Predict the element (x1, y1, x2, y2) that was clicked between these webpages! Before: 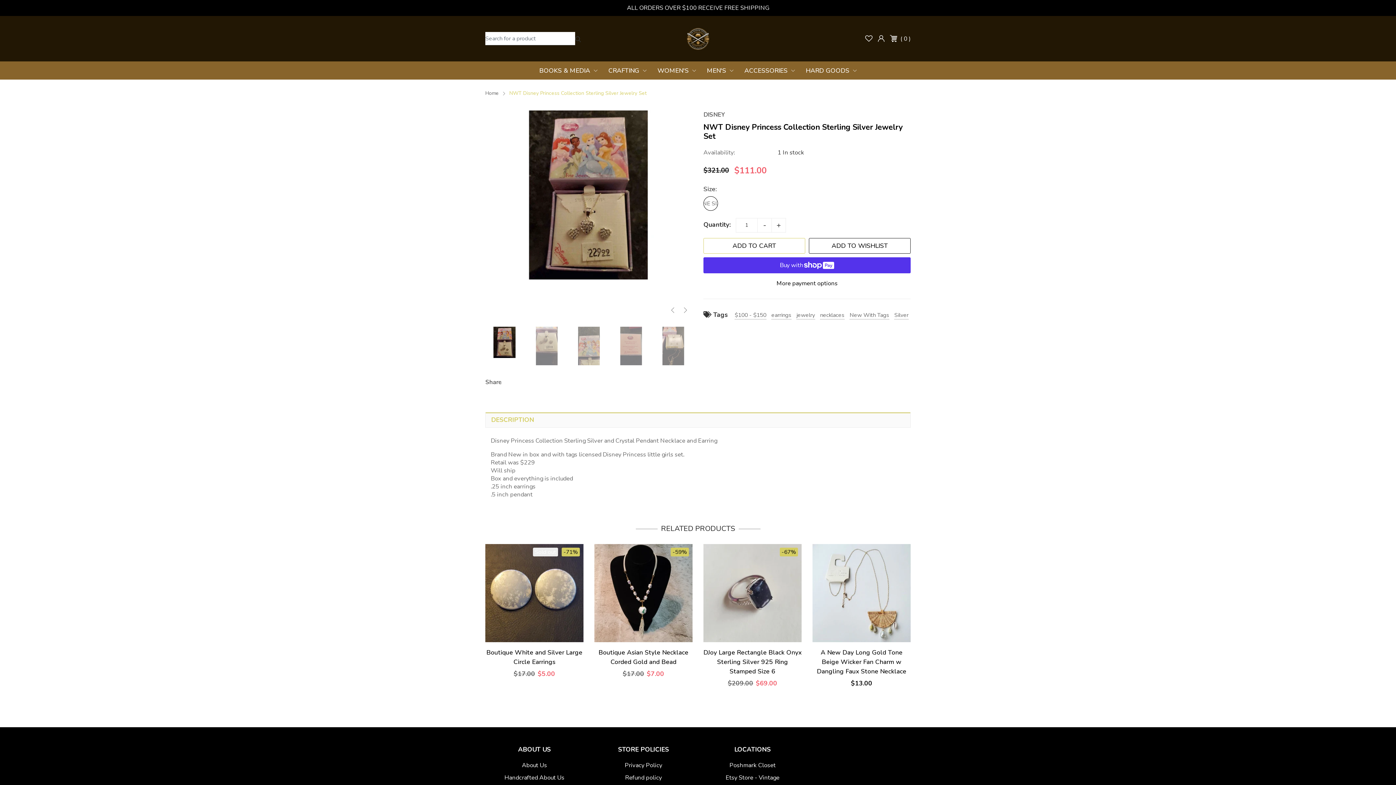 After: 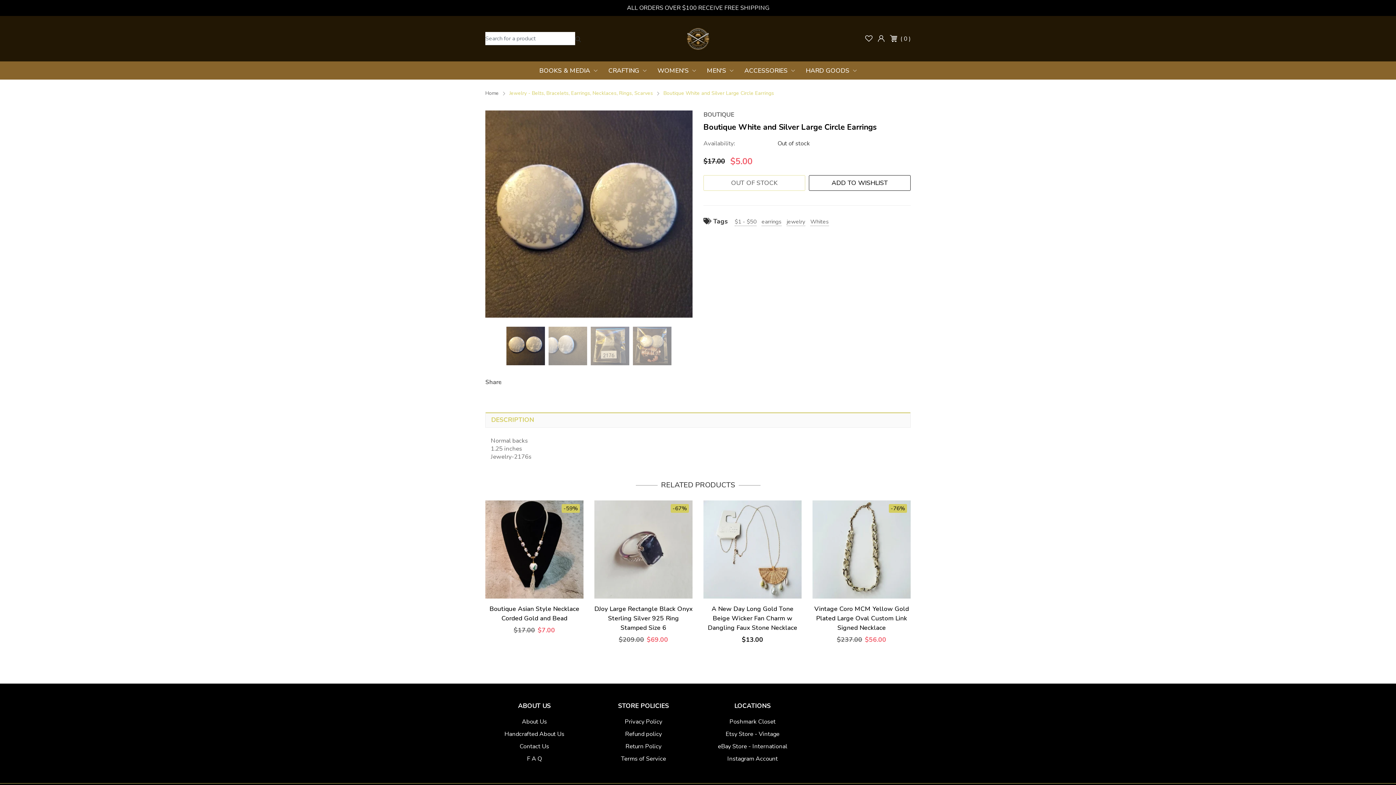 Action: bbox: (485, 544, 583, 642)